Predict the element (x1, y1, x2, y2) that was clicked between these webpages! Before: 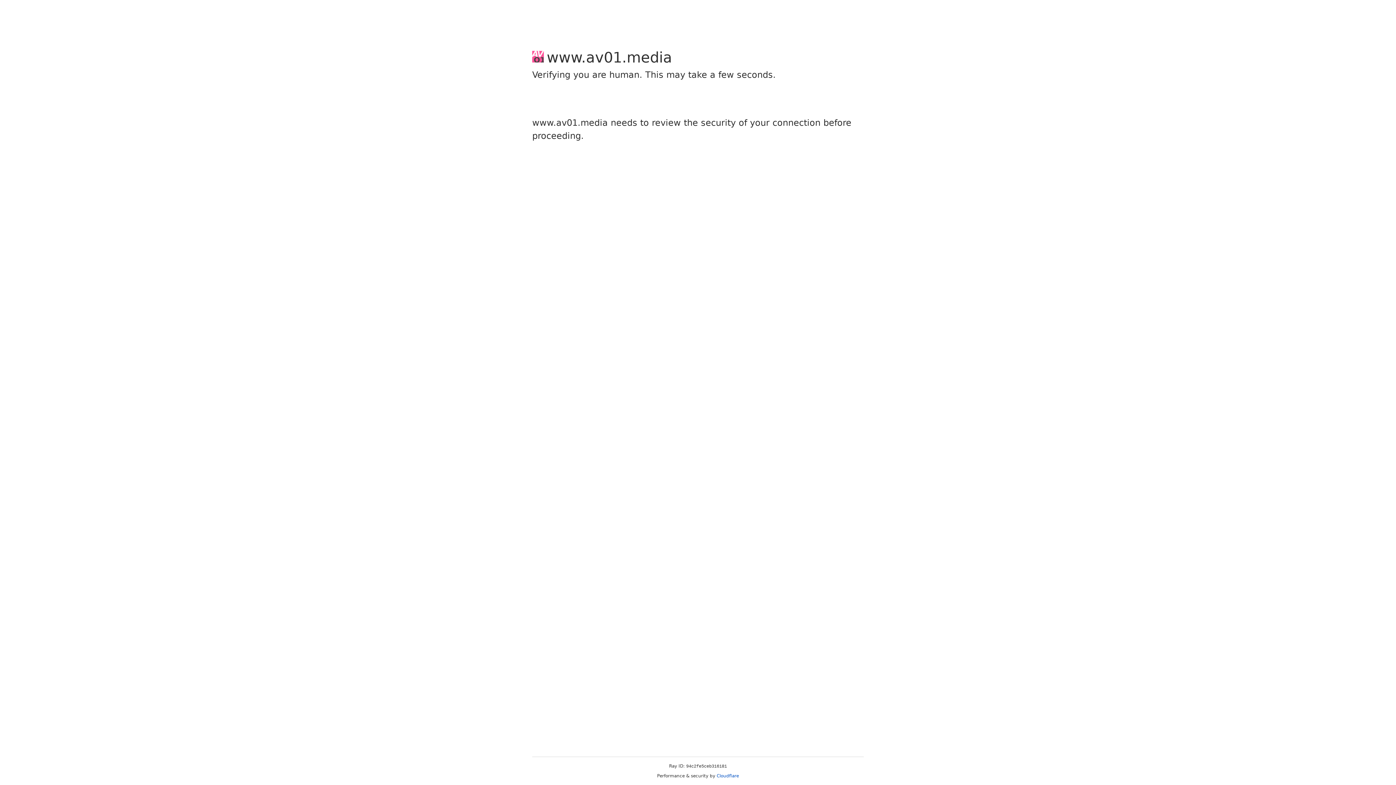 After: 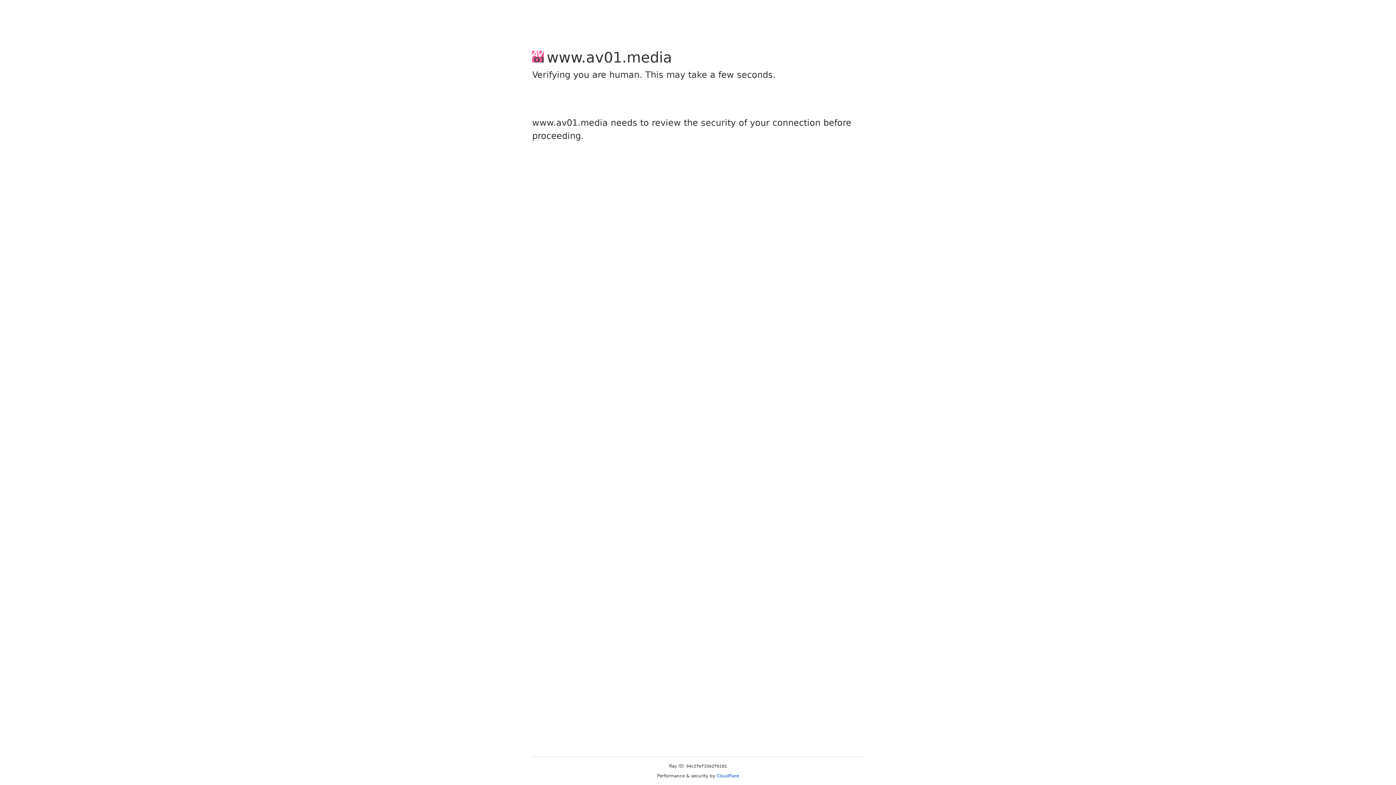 Action: label: Cloudflare bbox: (716, 773, 739, 778)